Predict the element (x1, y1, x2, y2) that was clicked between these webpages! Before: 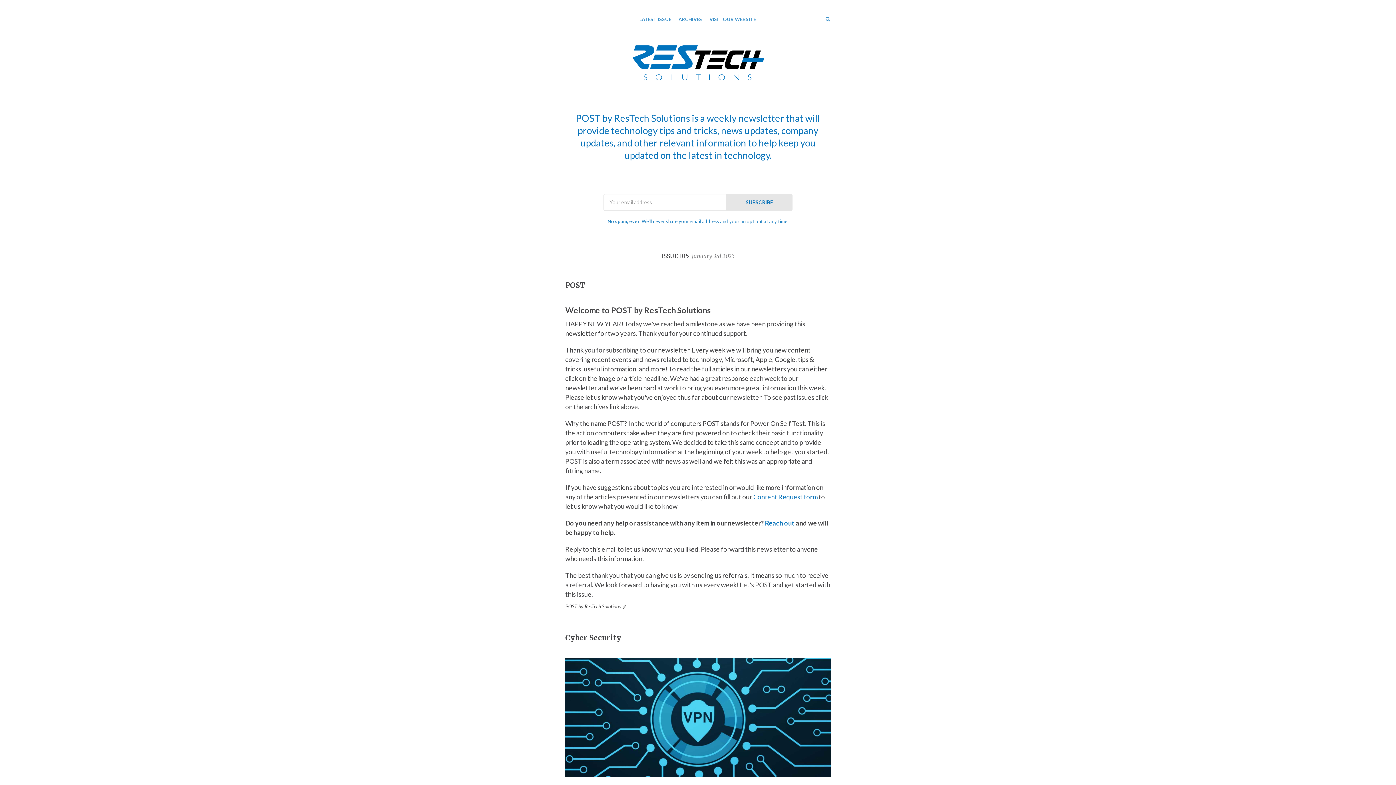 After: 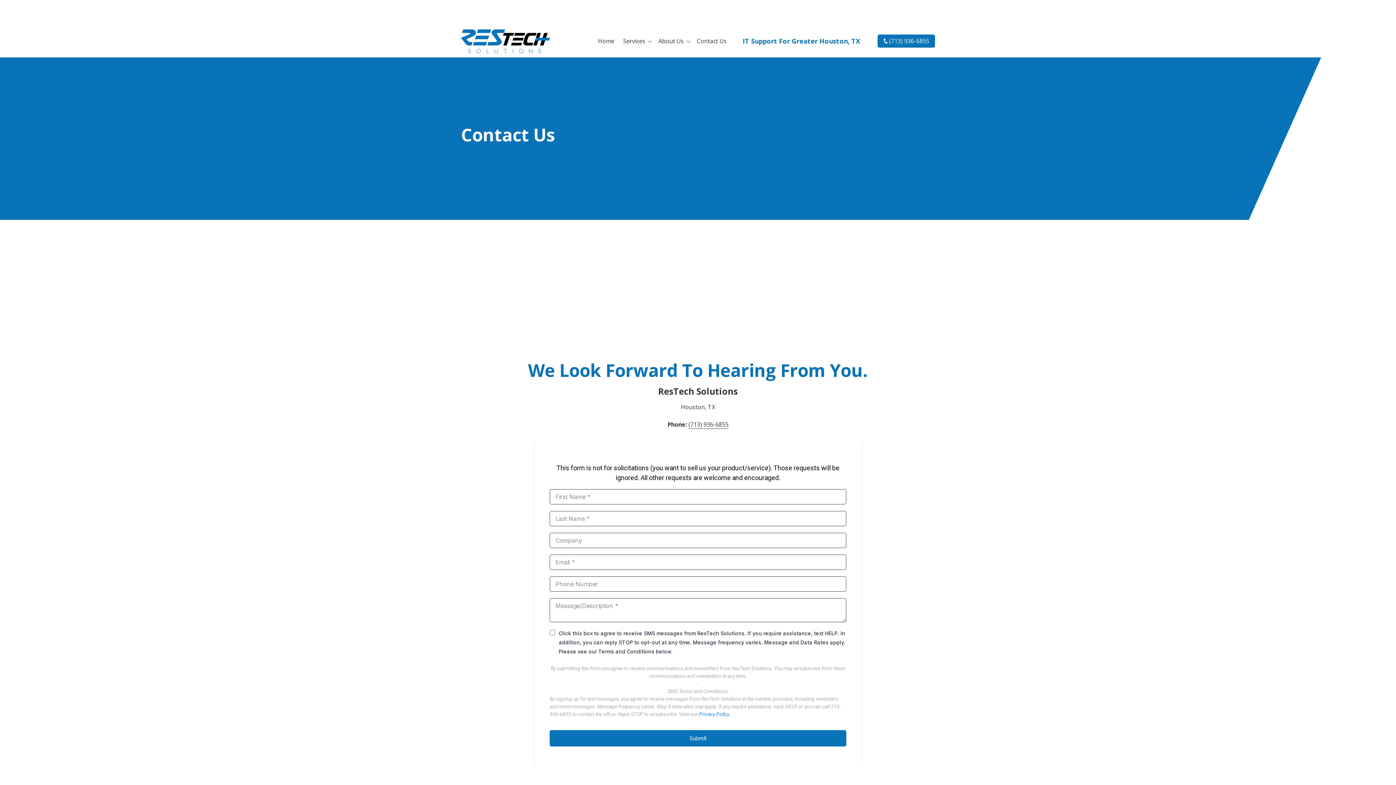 Action: label: Reach out bbox: (765, 519, 794, 527)